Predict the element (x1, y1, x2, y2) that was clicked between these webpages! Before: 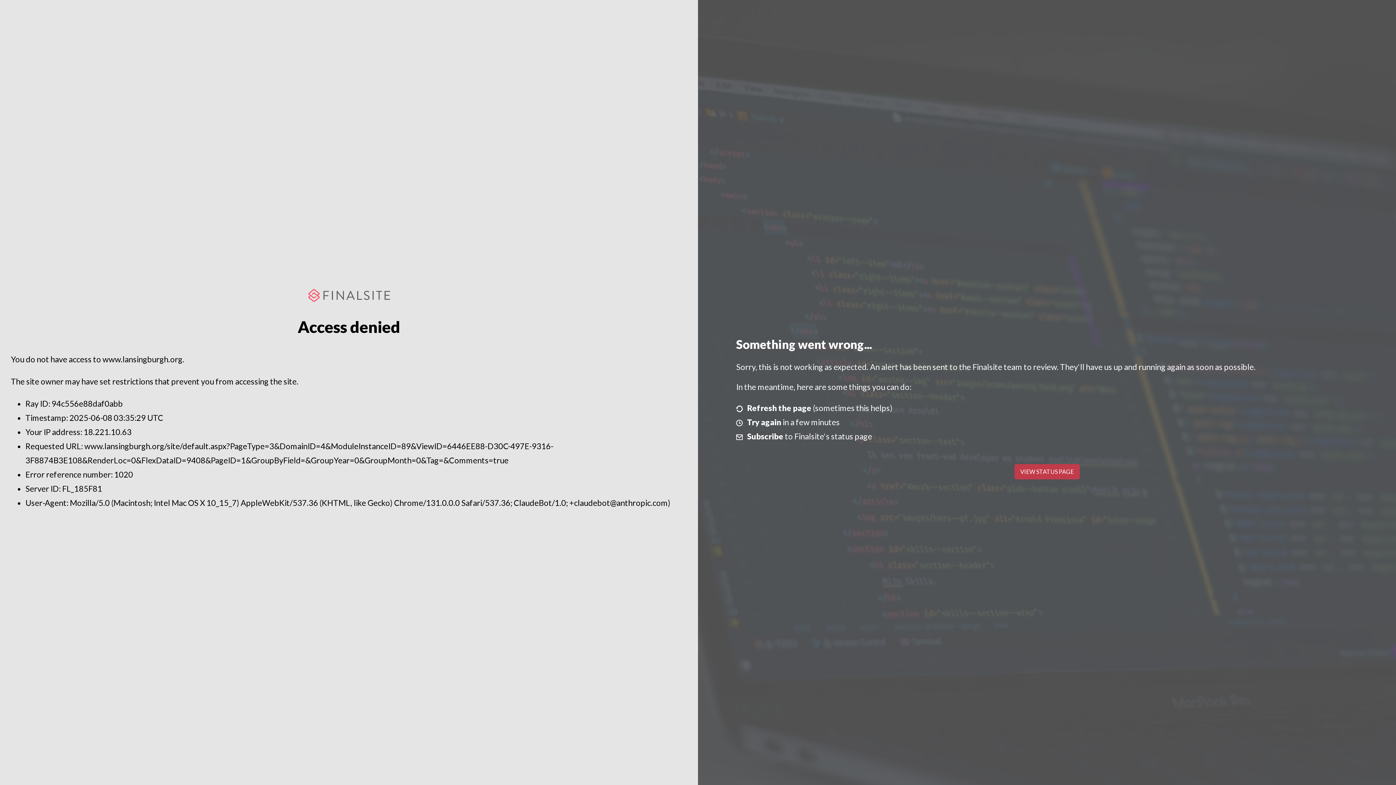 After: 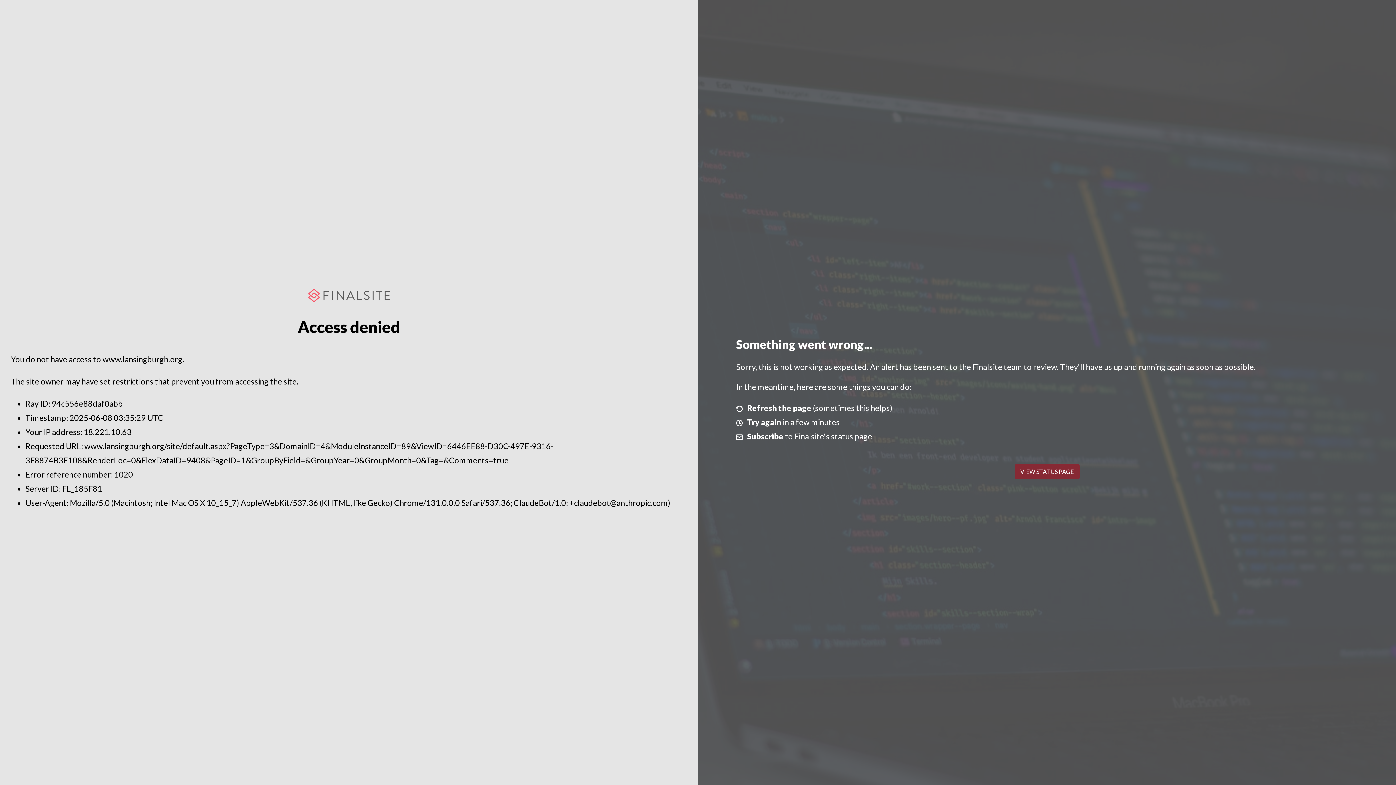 Action: bbox: (1014, 464, 1079, 479) label: VIEW STATUS PAGE